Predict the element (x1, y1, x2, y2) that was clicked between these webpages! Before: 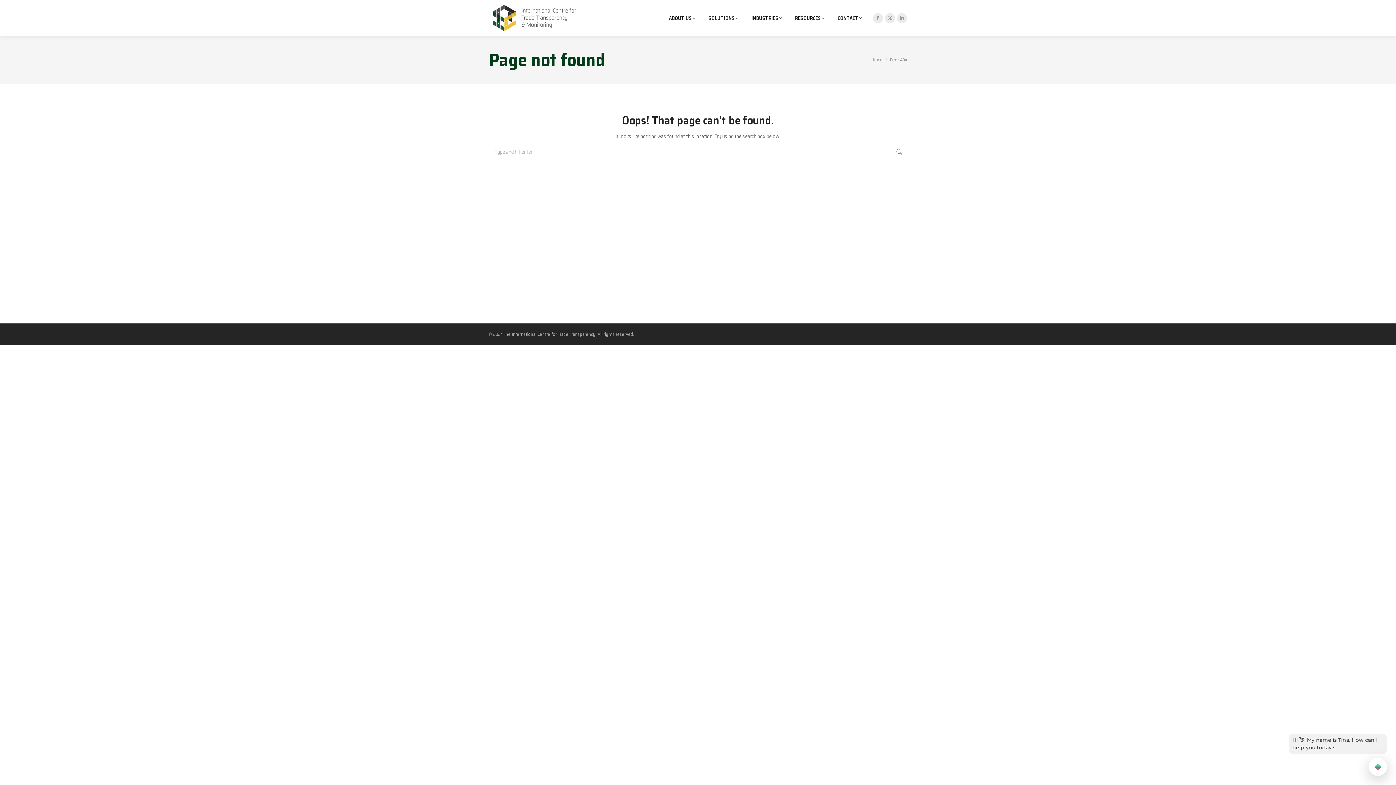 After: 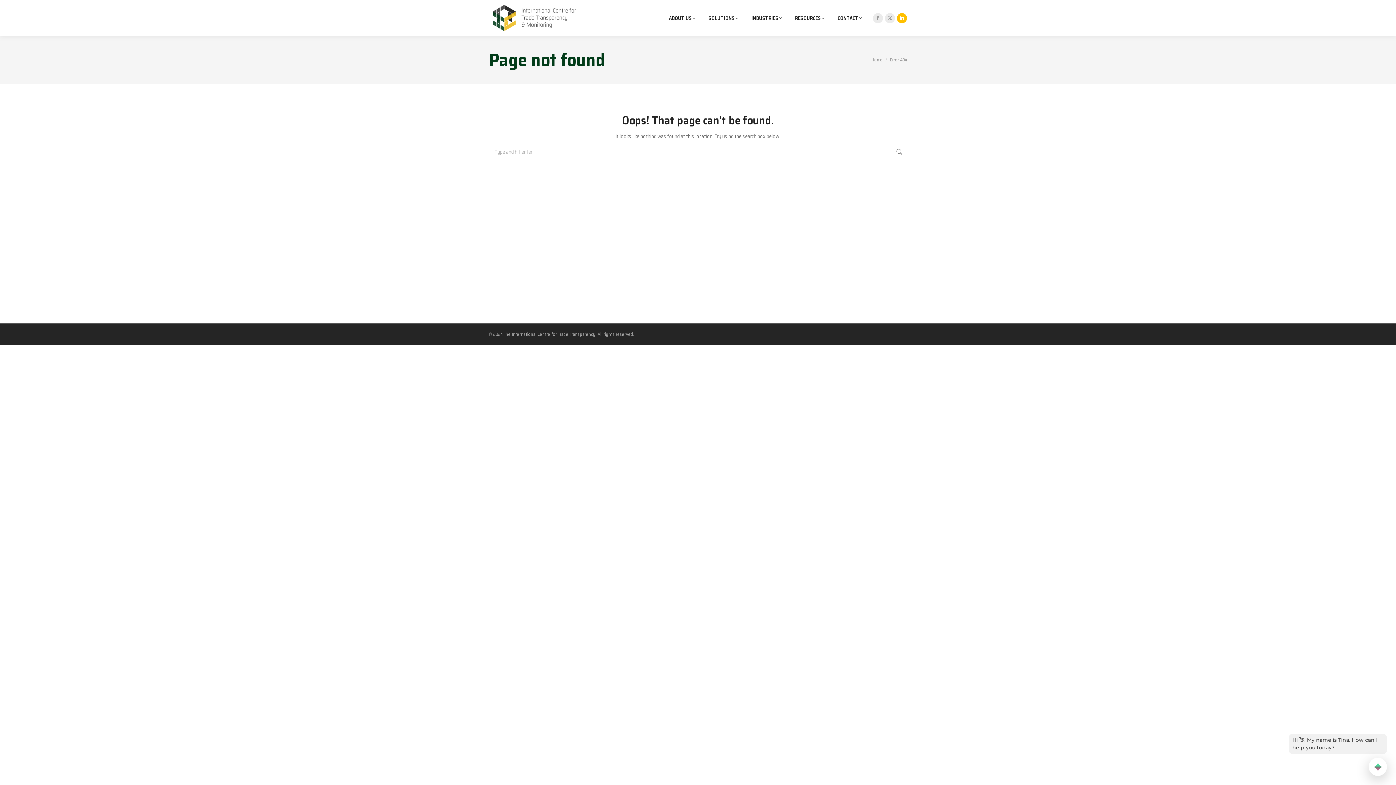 Action: label: Linkedin page opens in new window bbox: (897, 12, 907, 23)